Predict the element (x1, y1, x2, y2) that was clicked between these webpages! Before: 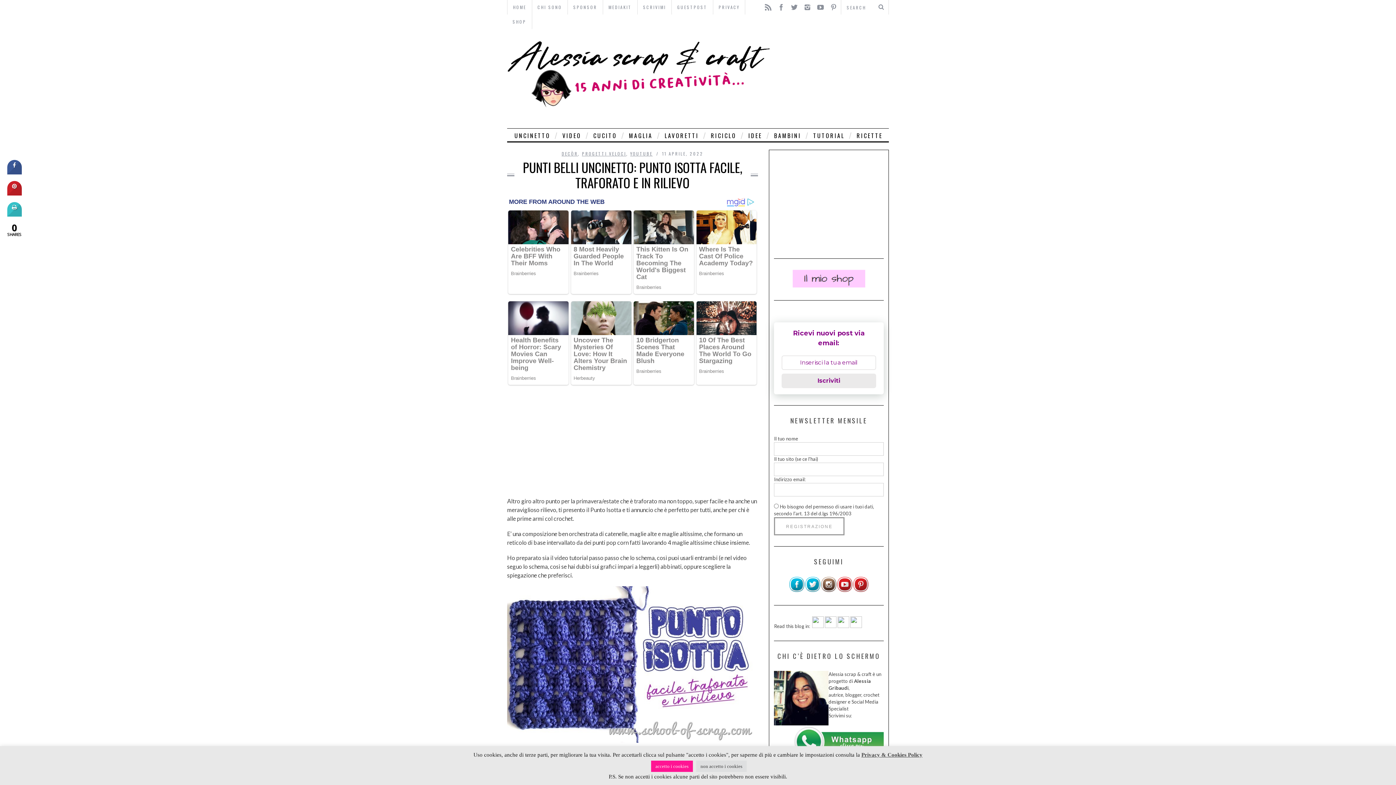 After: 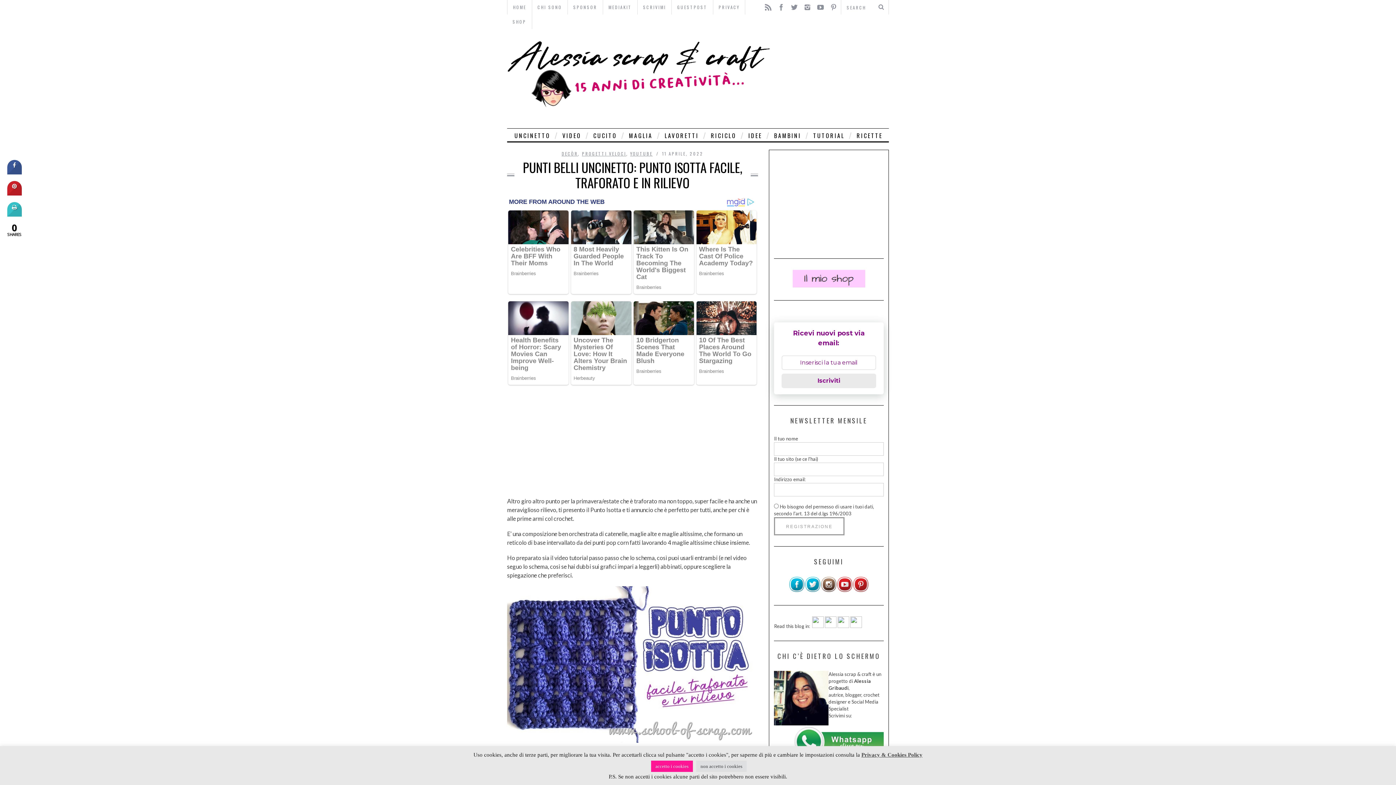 Action: bbox: (792, 282, 865, 288)